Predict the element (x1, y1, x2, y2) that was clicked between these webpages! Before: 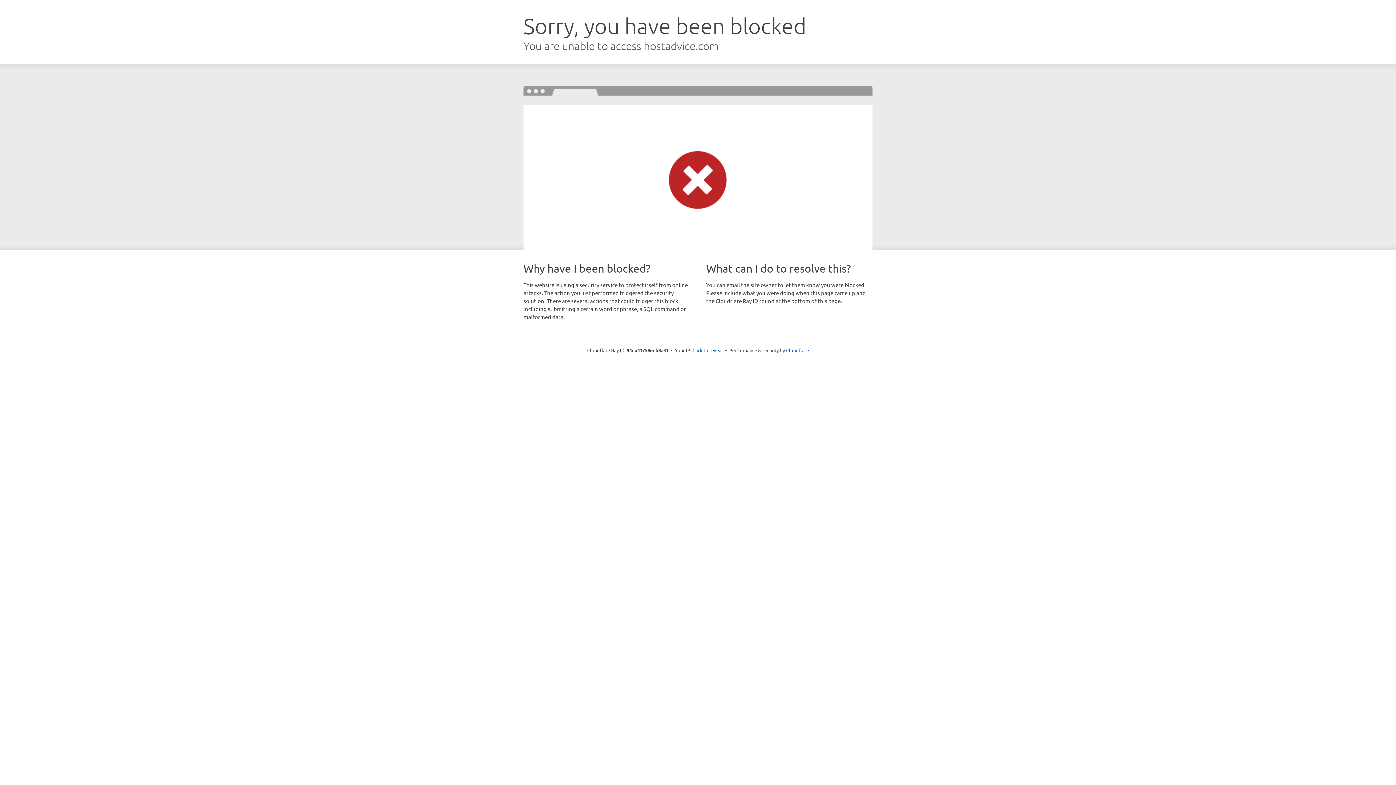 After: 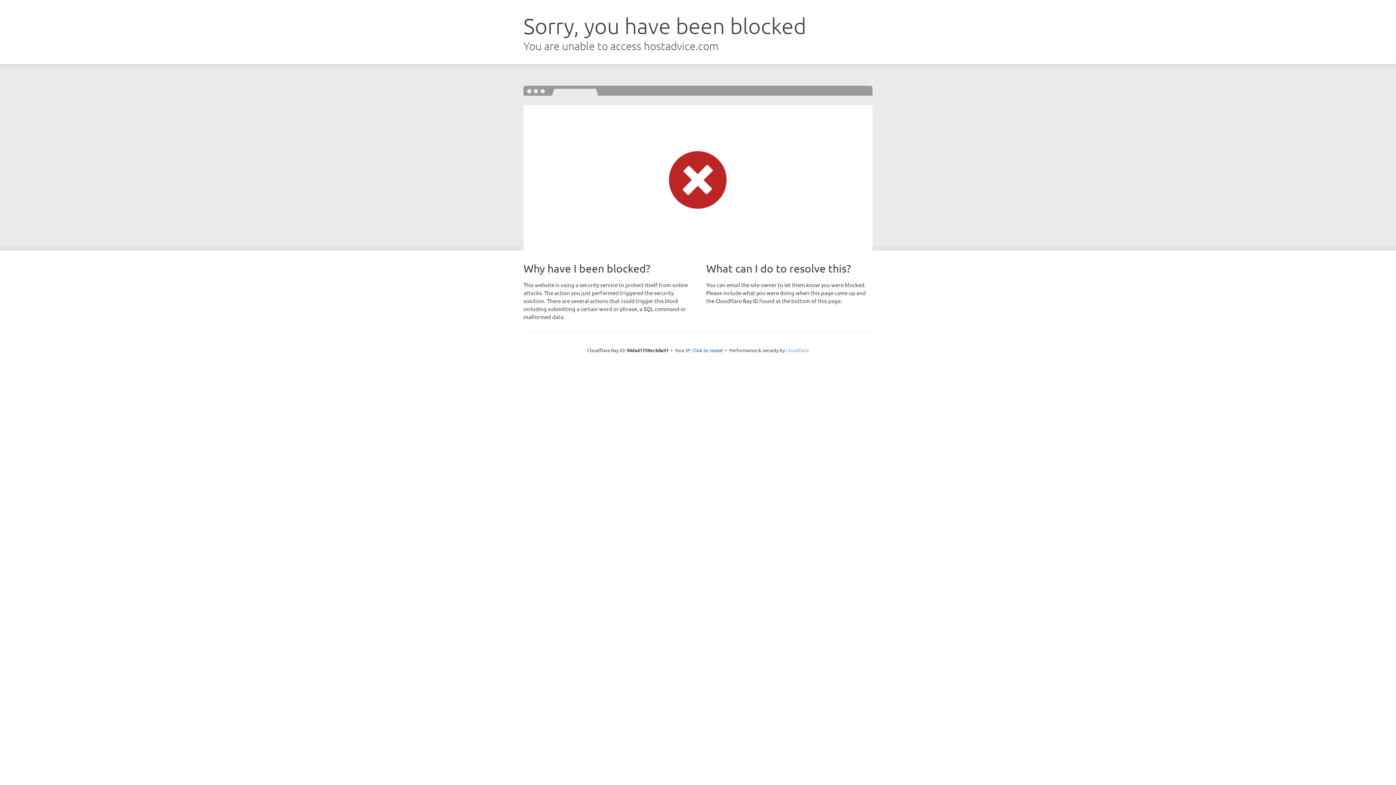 Action: bbox: (786, 347, 809, 353) label: Cloudflare